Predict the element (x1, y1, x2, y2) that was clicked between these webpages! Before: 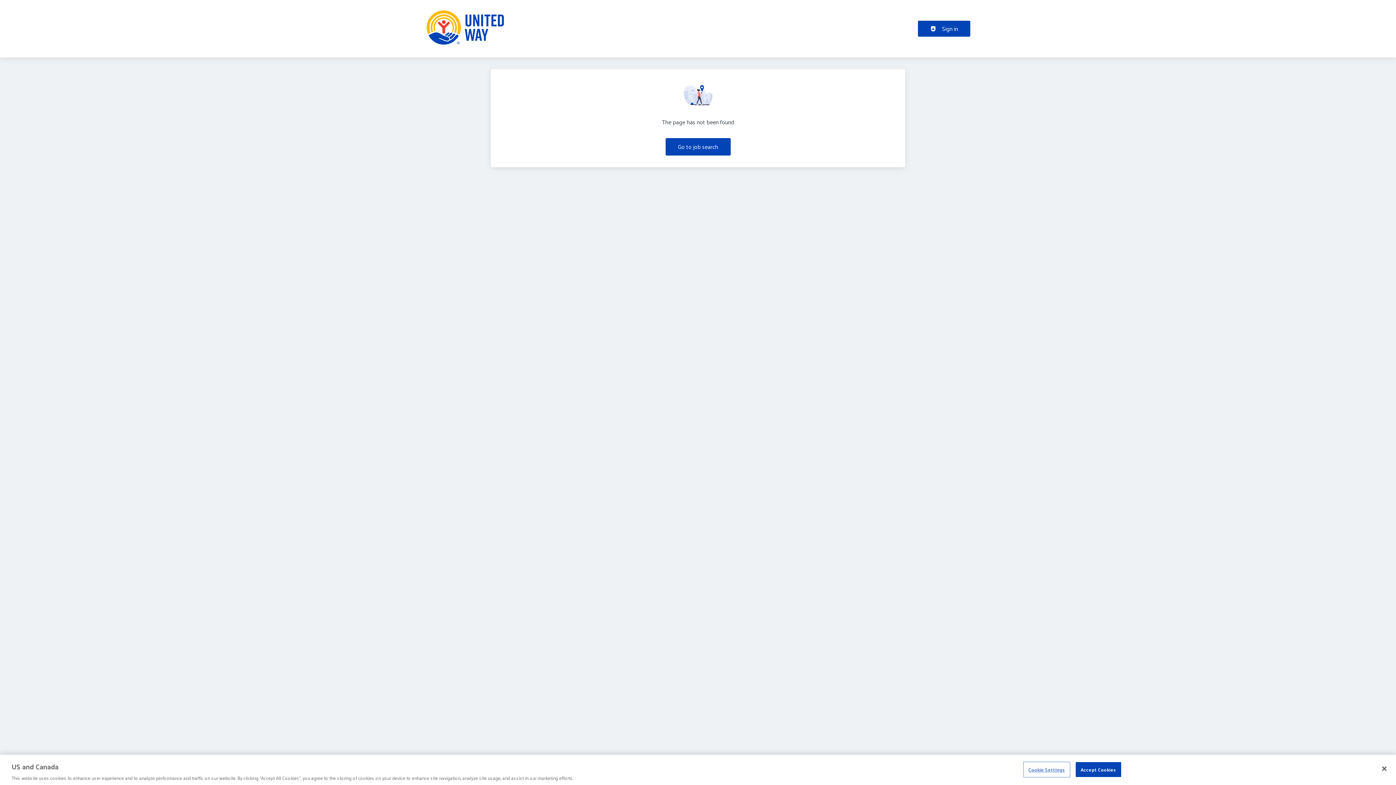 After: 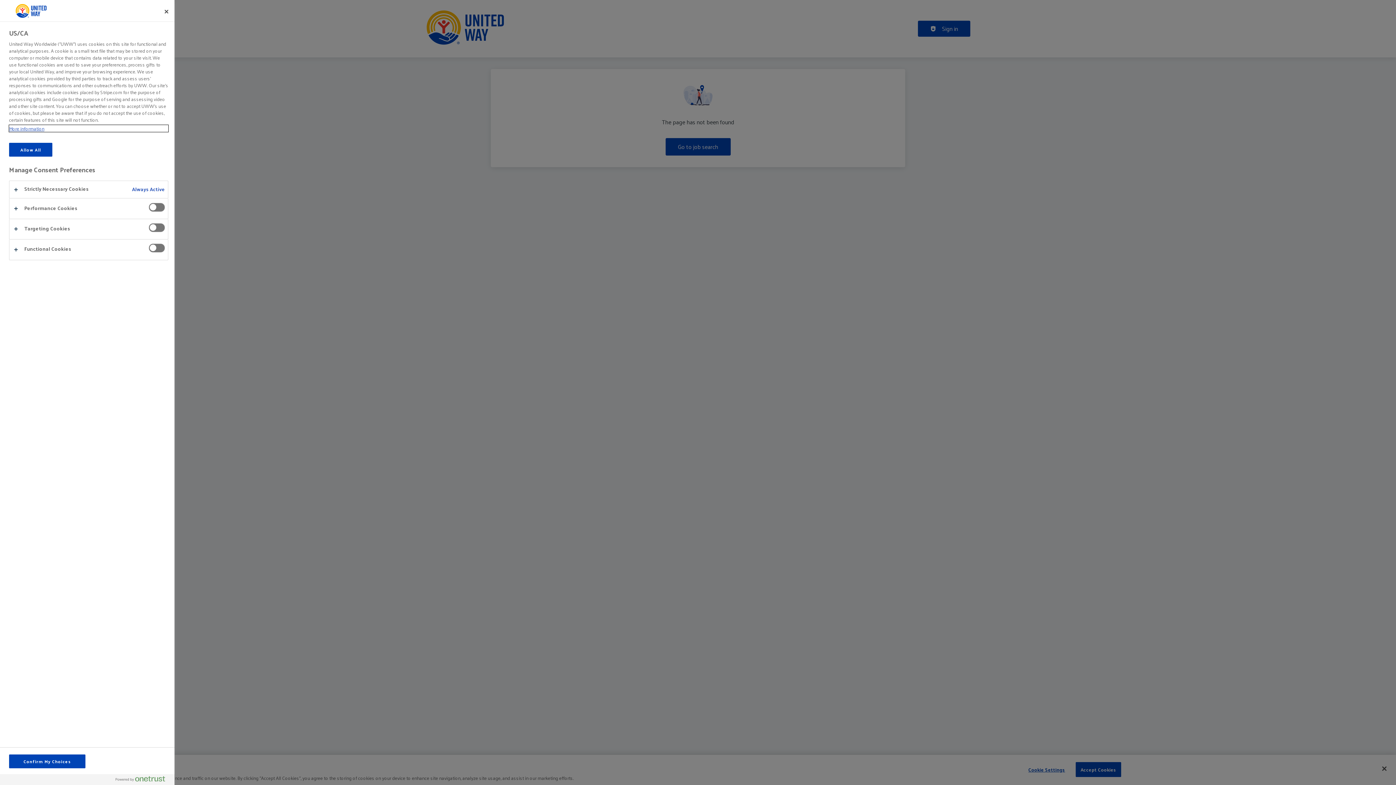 Action: bbox: (1024, 762, 1069, 776) label: Cookie Settings